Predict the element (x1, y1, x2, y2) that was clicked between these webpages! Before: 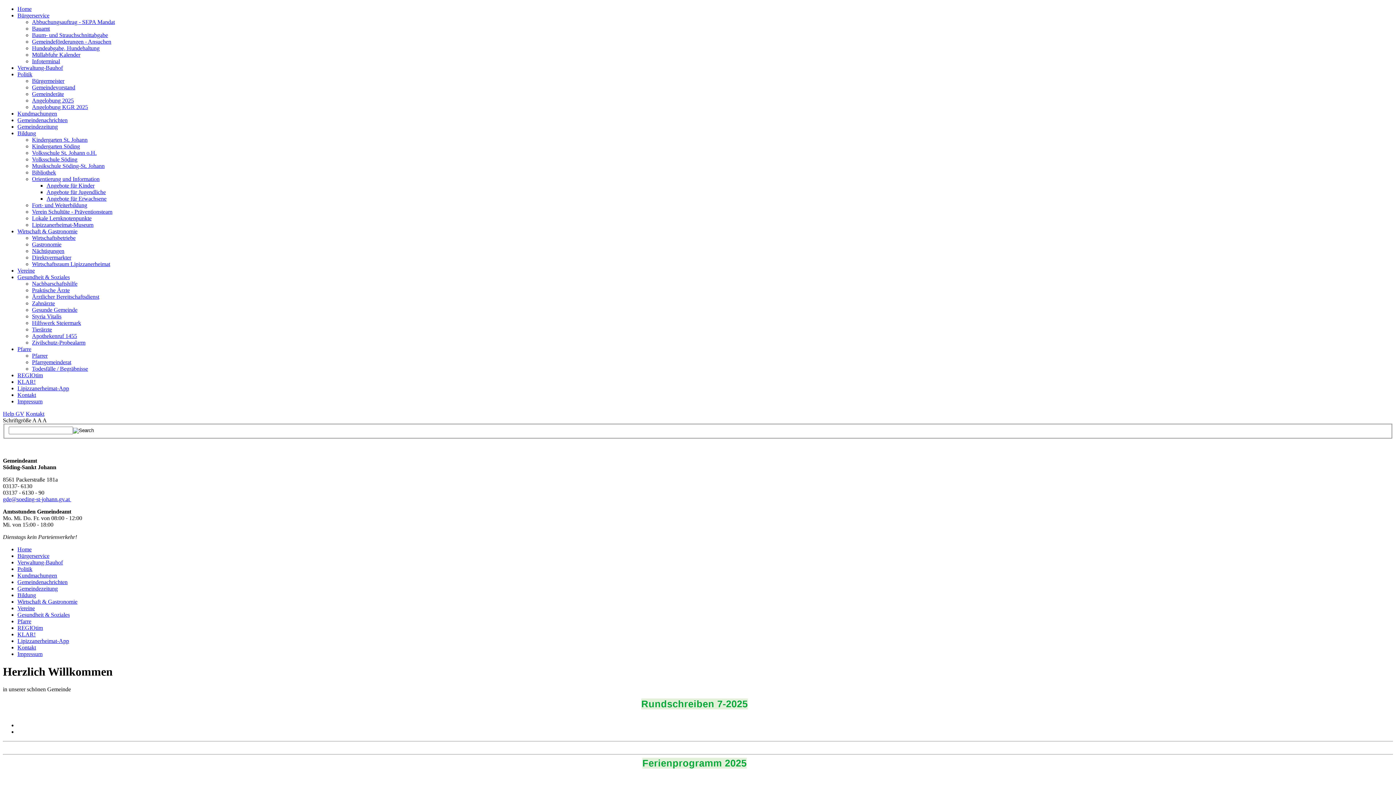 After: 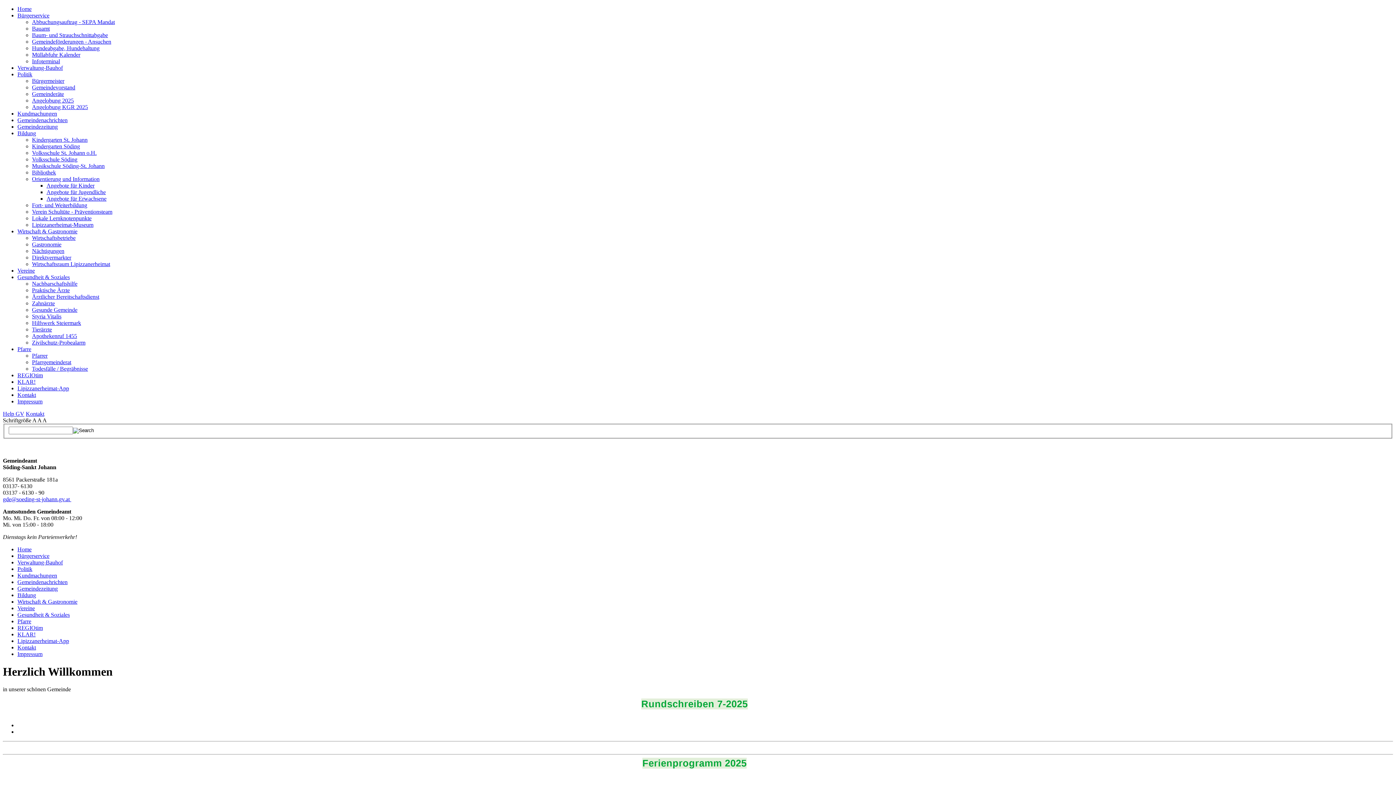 Action: label: Gesundheit & Soziales bbox: (17, 274, 69, 280)